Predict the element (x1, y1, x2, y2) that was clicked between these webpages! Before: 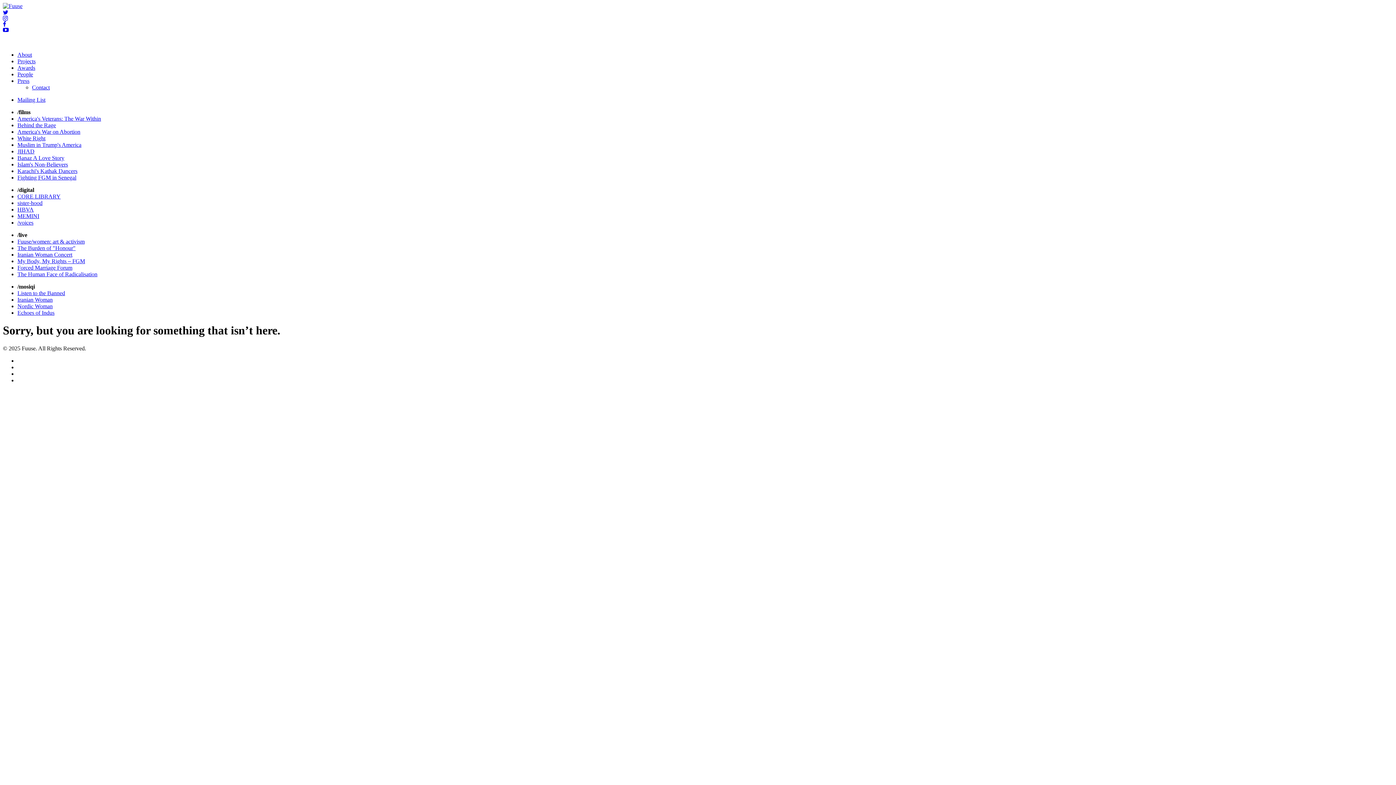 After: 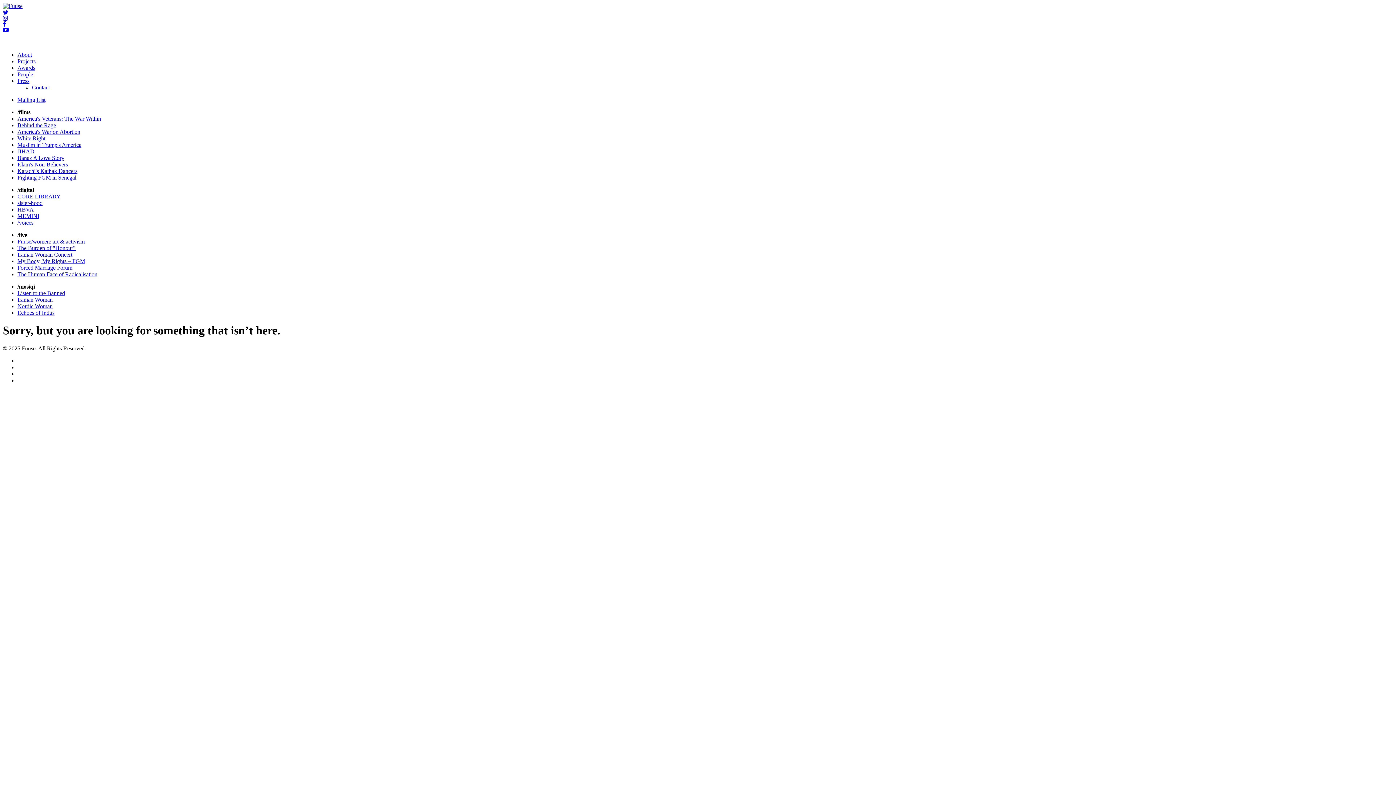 Action: bbox: (17, 245, 75, 251) label: The Burden of "Honour"